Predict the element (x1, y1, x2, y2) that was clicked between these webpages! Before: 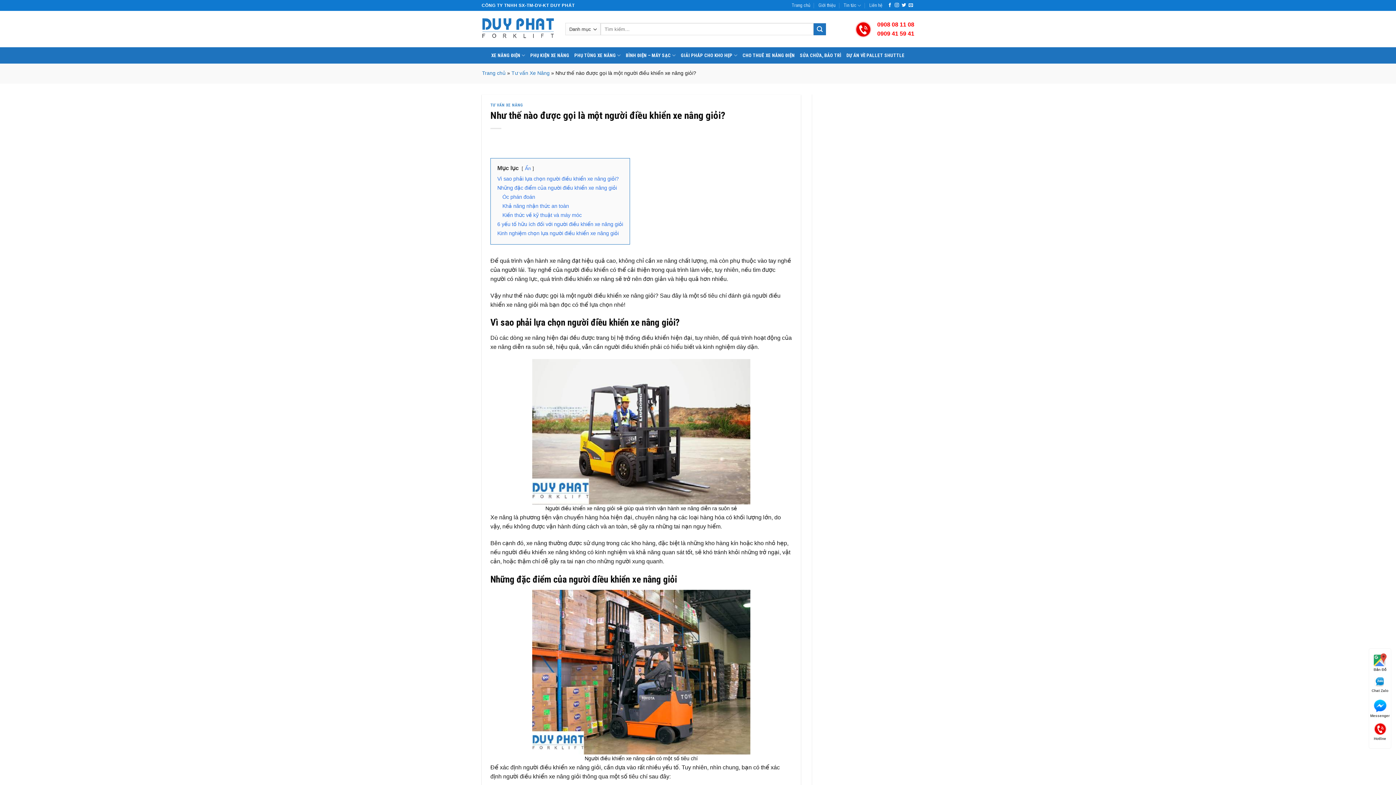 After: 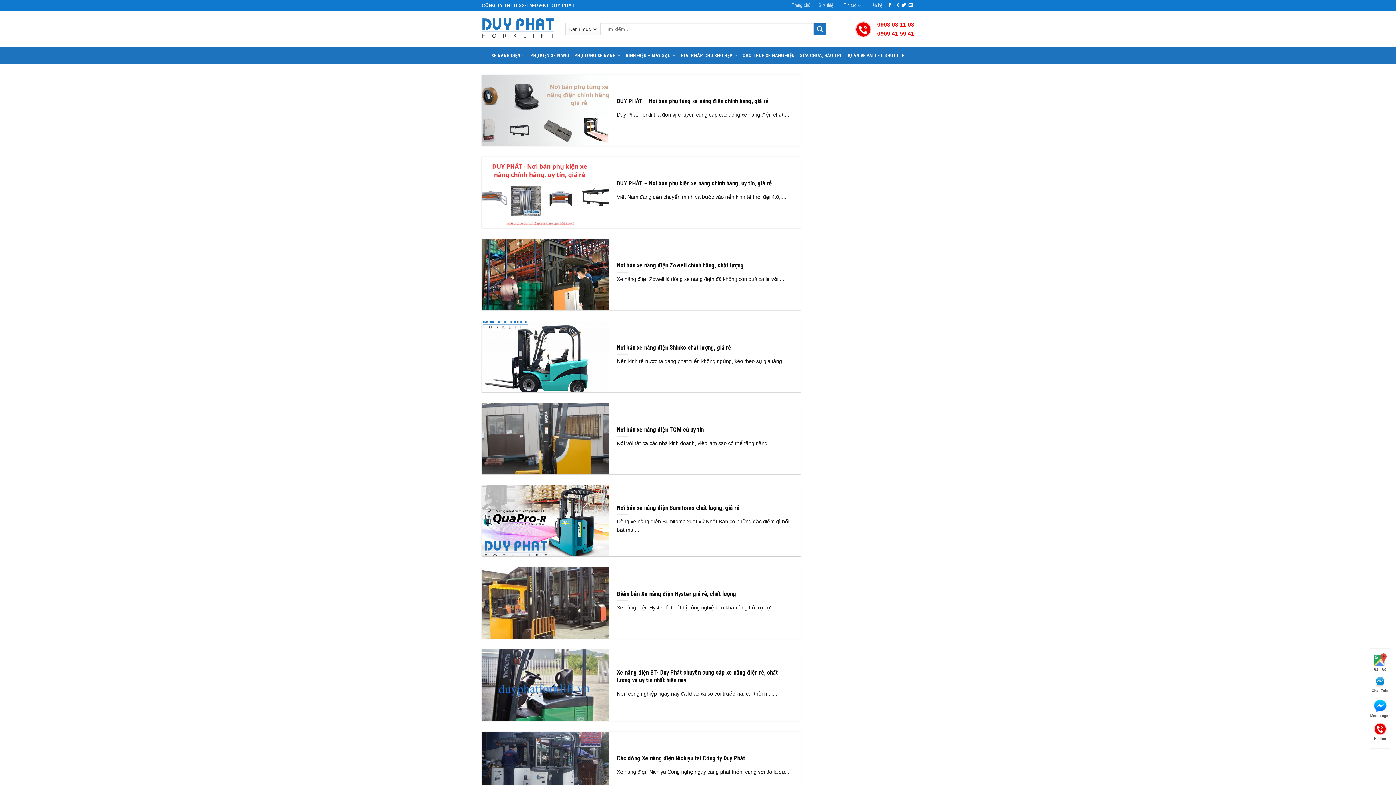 Action: label: Tin tức bbox: (843, 0, 861, 10)